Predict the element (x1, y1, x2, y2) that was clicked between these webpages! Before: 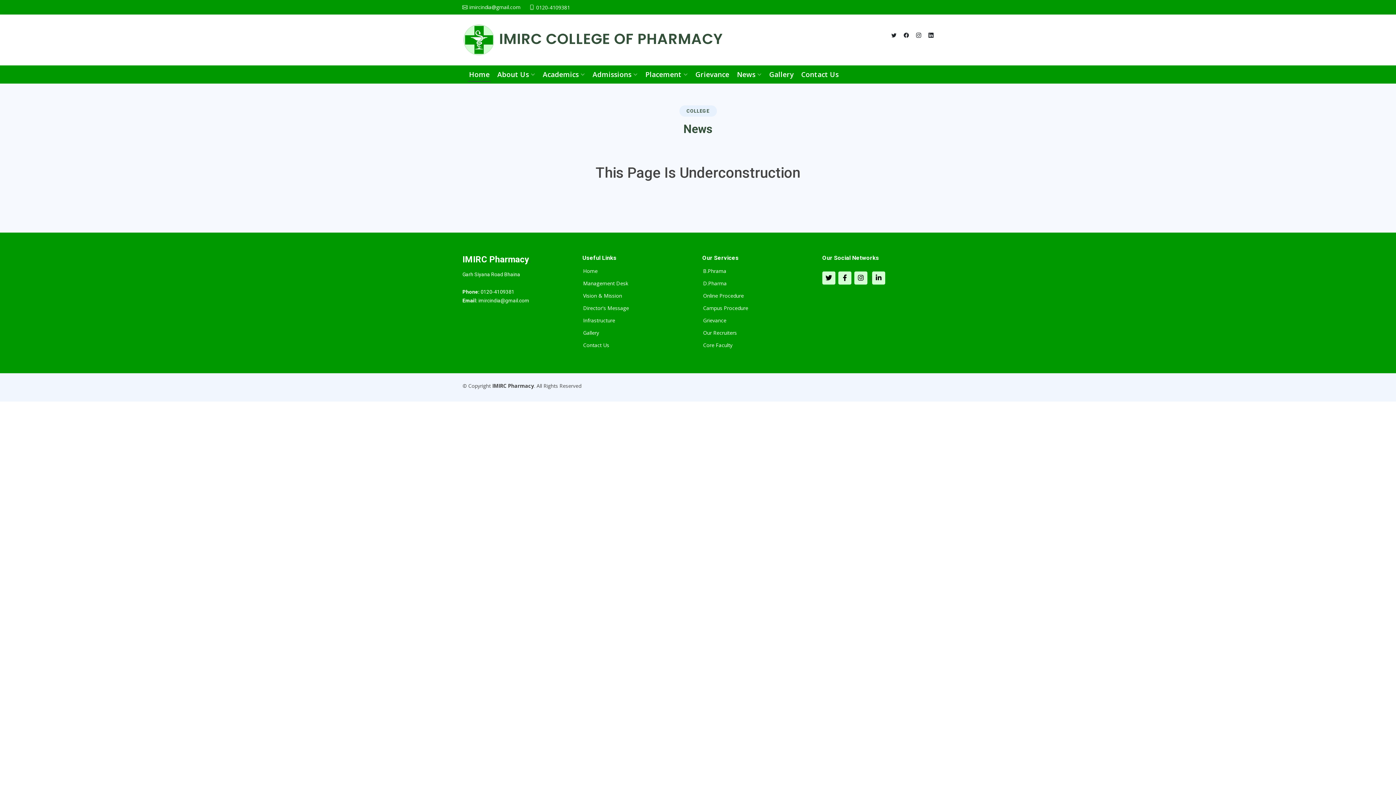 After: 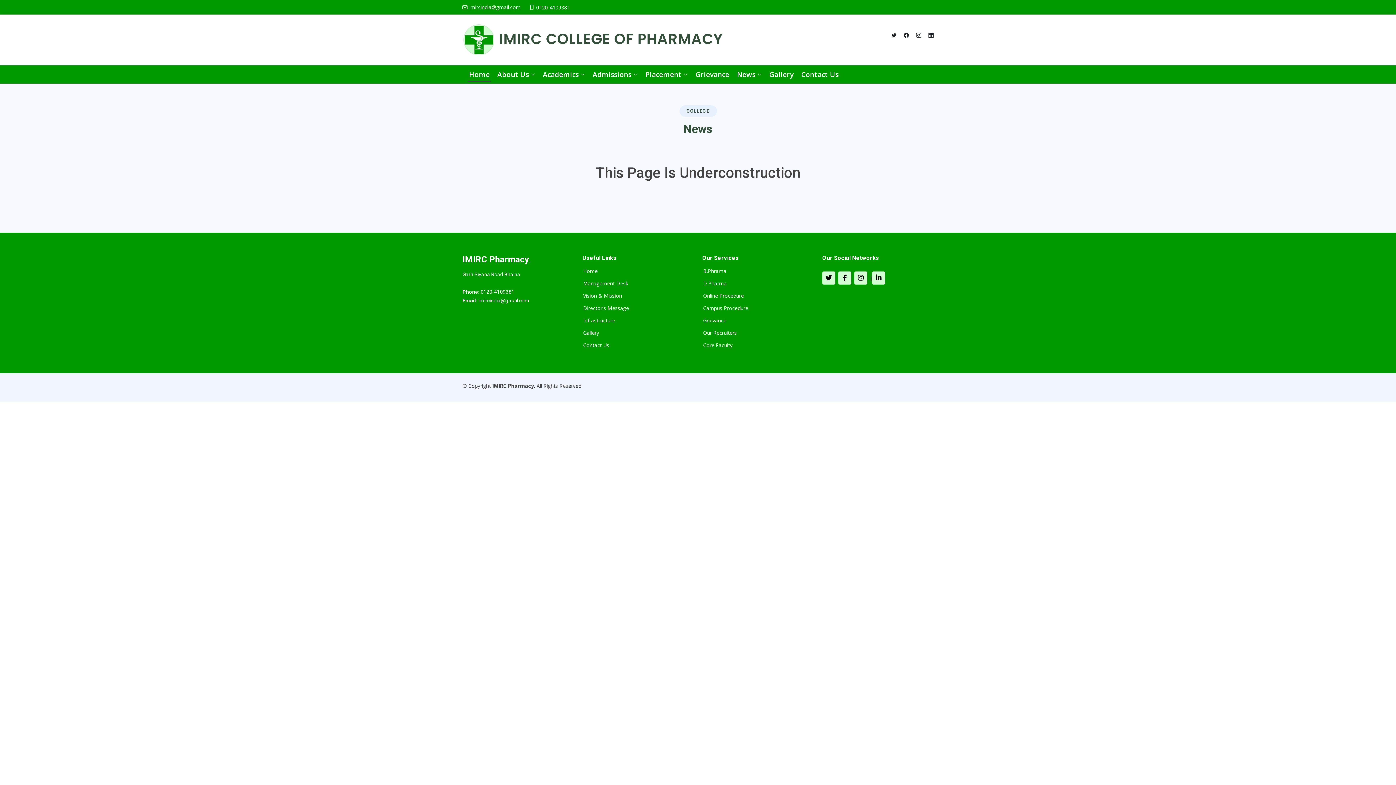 Action: label: D.Pharma bbox: (703, 281, 726, 286)